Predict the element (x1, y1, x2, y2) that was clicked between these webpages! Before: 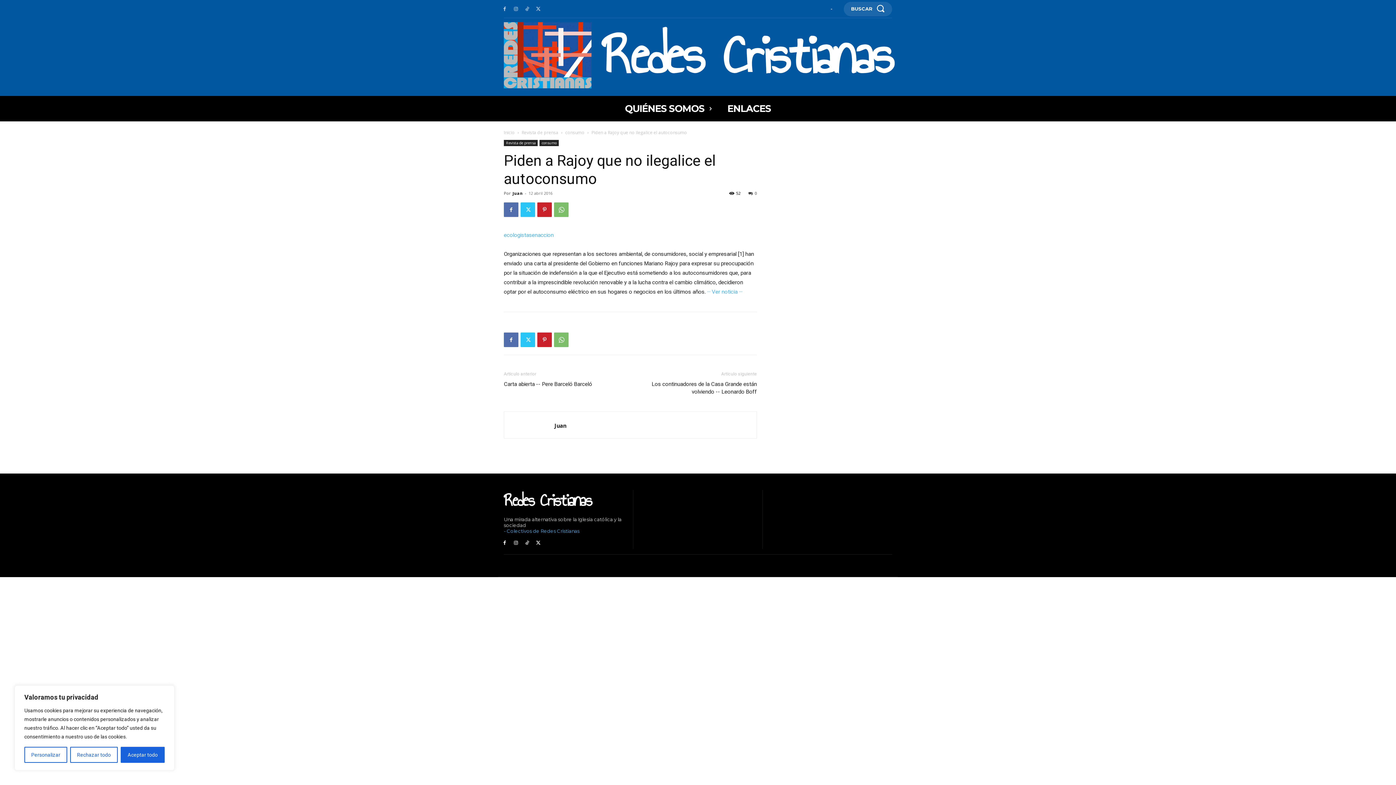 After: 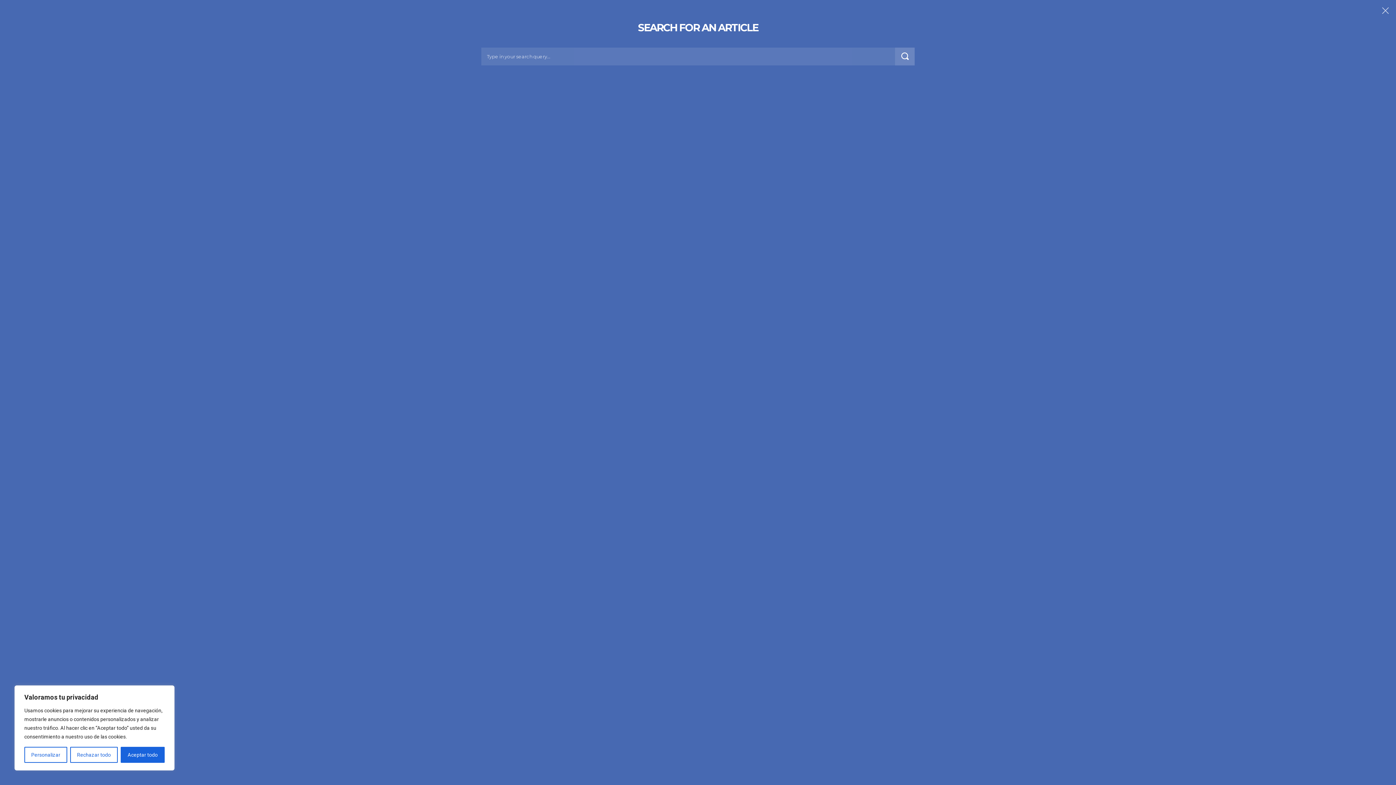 Action: label: BUSCAR bbox: (844, 1, 892, 16)